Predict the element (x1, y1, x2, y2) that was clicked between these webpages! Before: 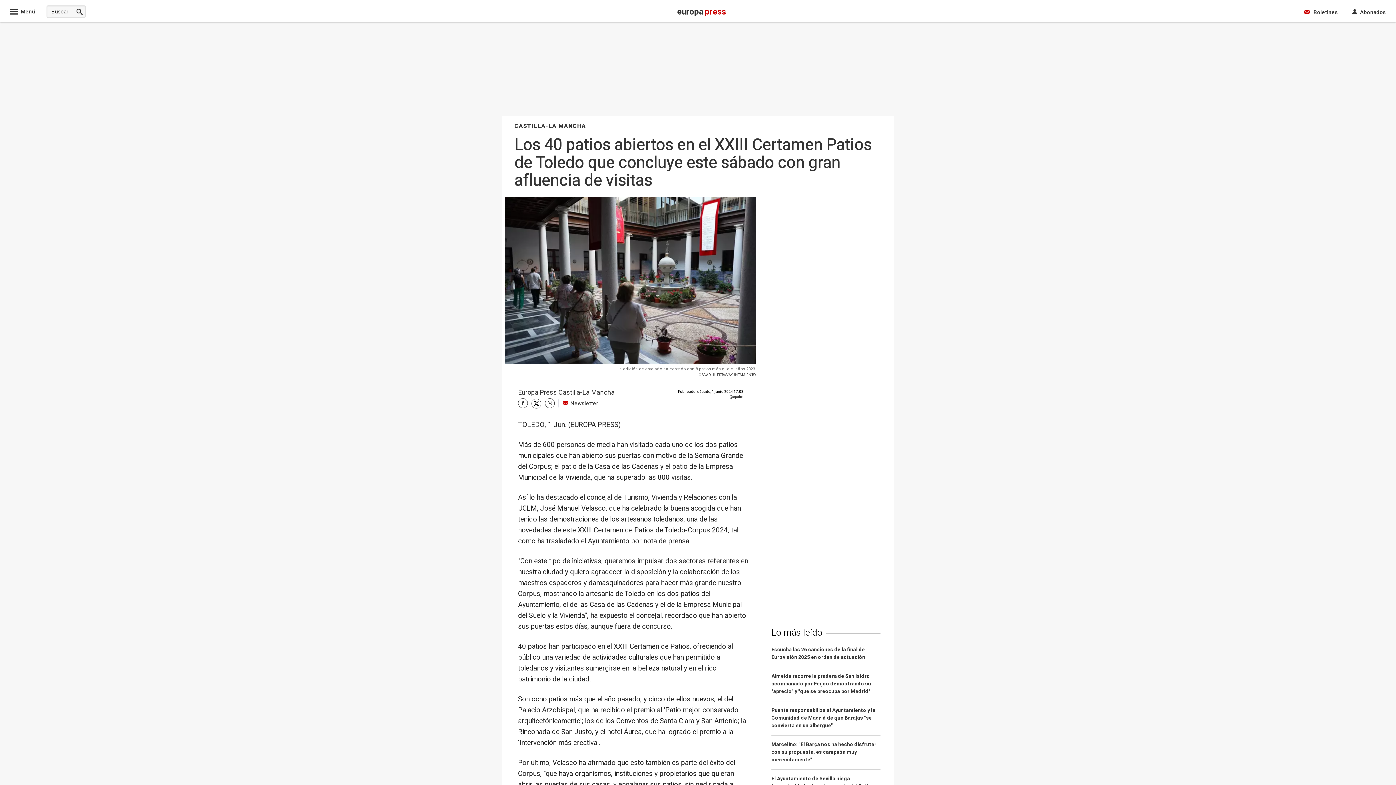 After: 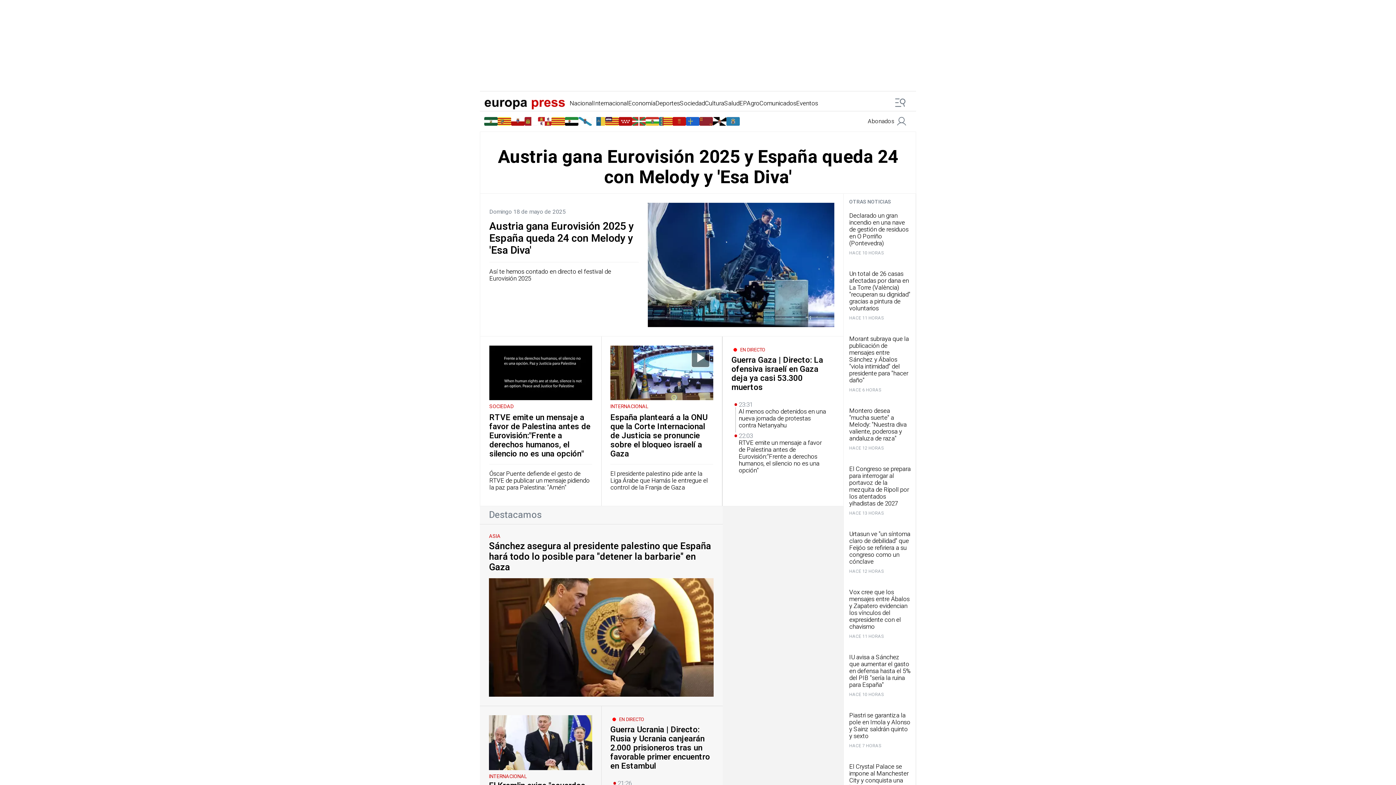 Action: label: europa press bbox: (677, 10, 726, 16)